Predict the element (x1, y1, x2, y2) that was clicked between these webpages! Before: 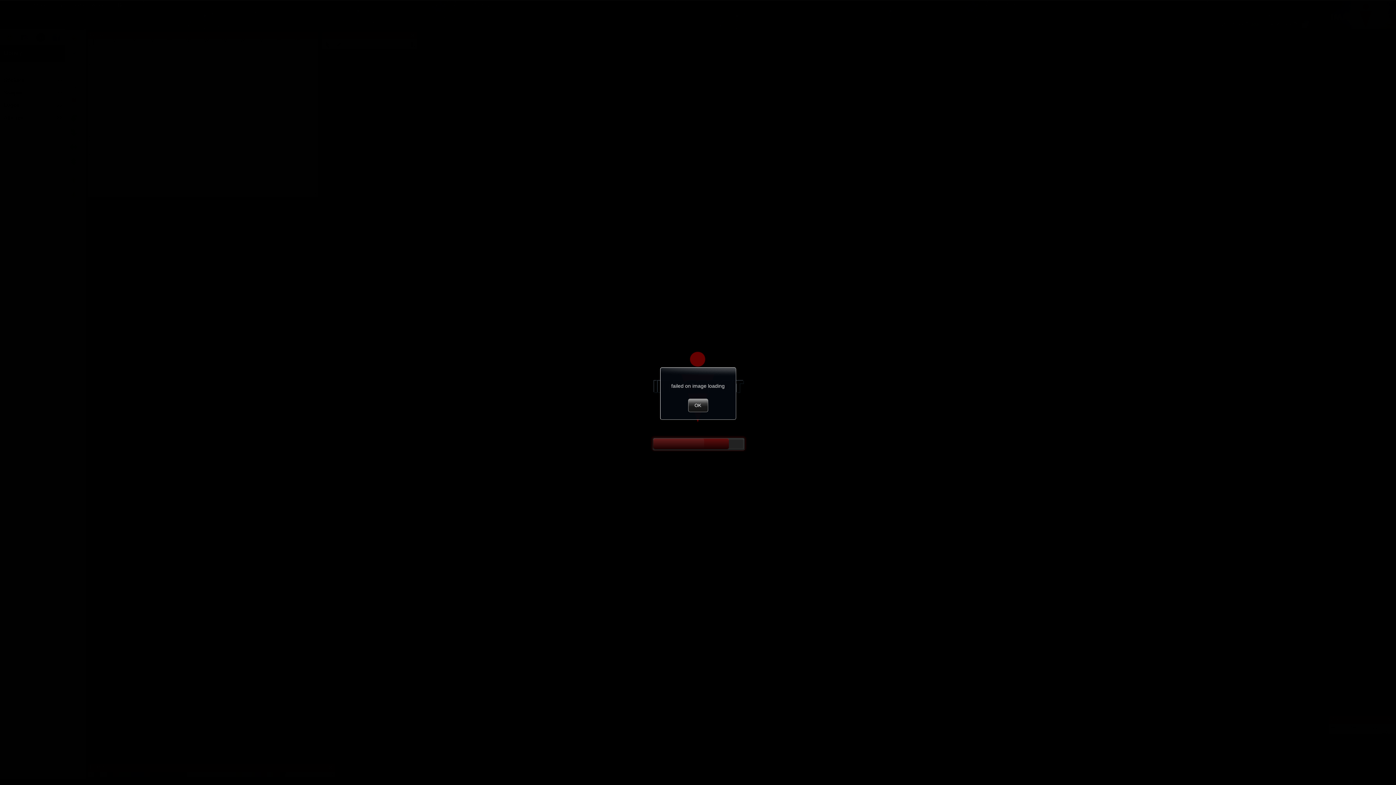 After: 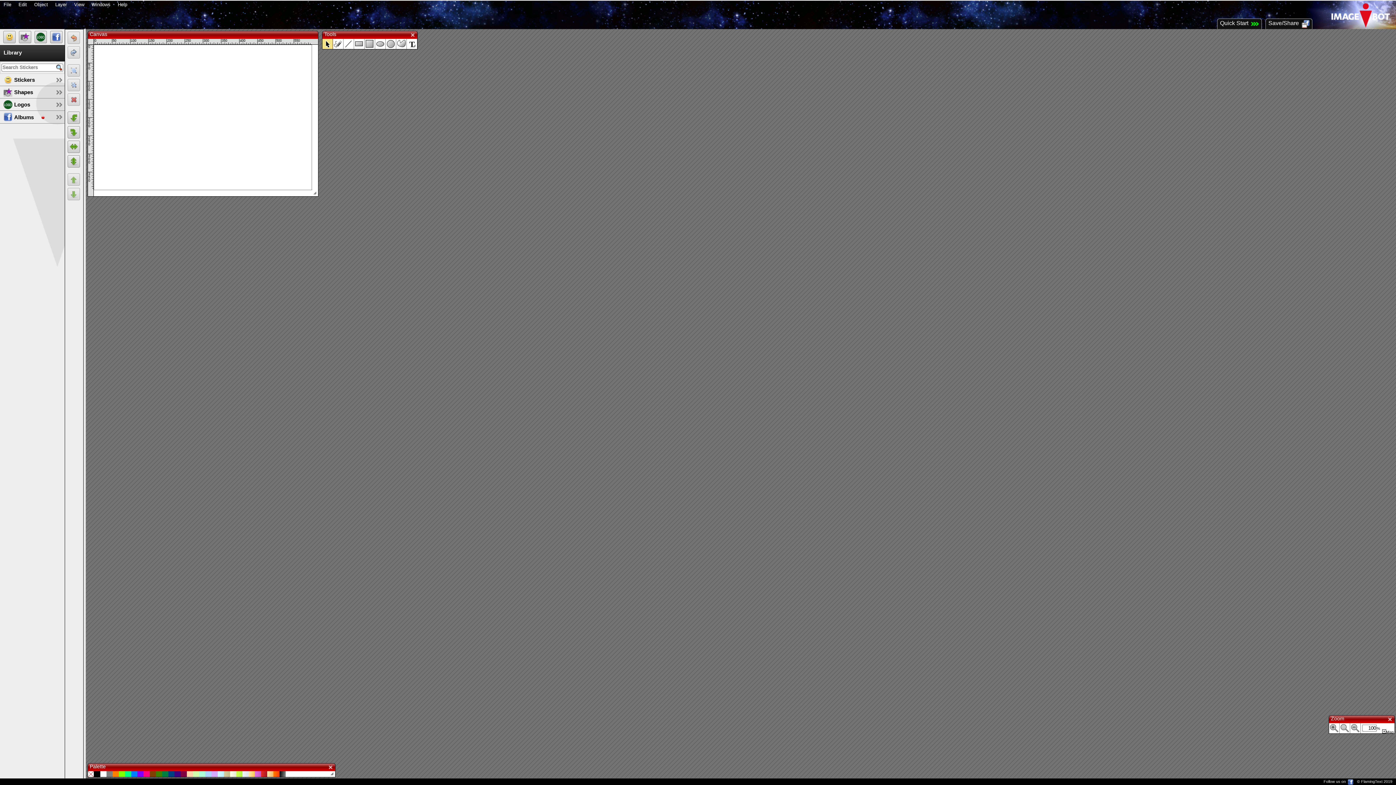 Action: label: OK bbox: (688, 398, 708, 412)